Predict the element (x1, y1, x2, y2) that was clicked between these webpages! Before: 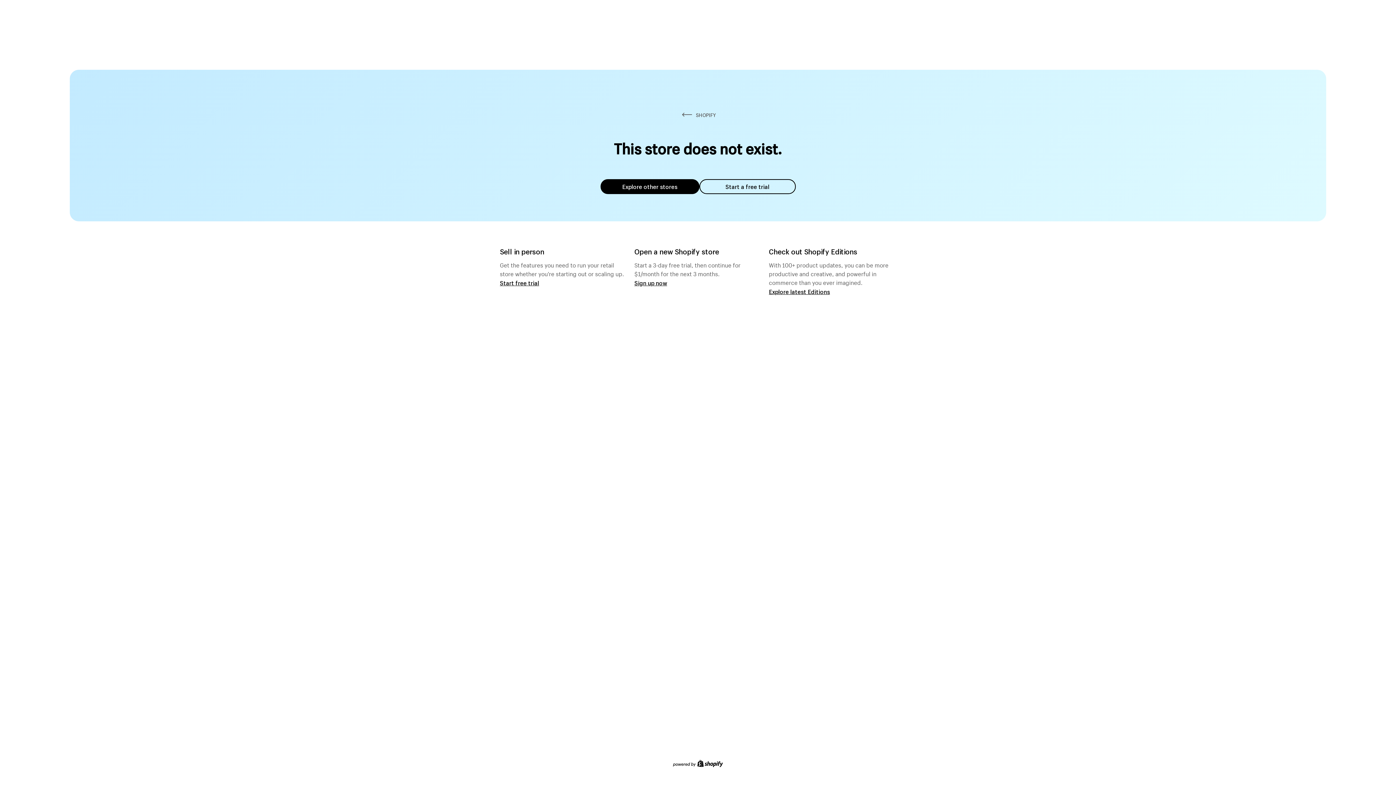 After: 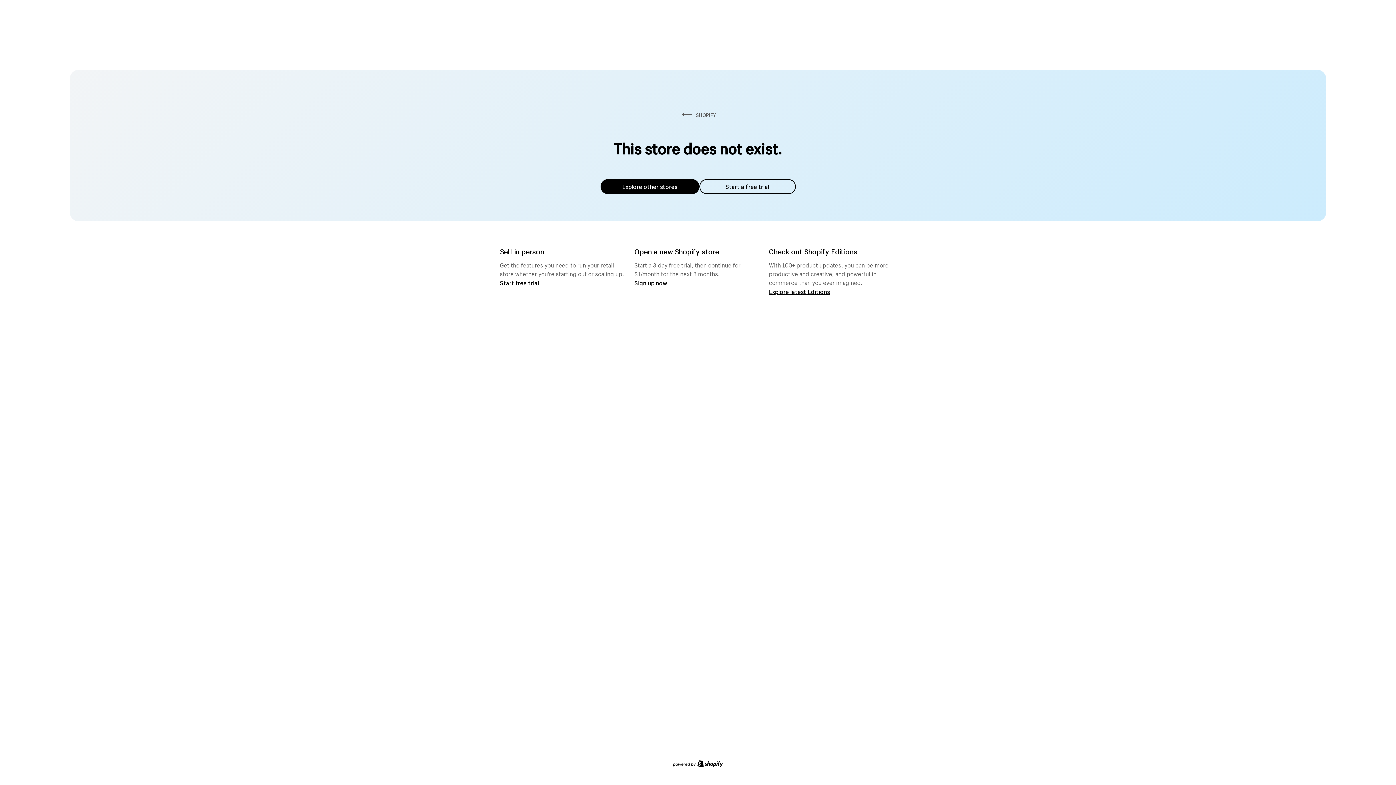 Action: bbox: (600, 179, 699, 194) label: Explore other stores